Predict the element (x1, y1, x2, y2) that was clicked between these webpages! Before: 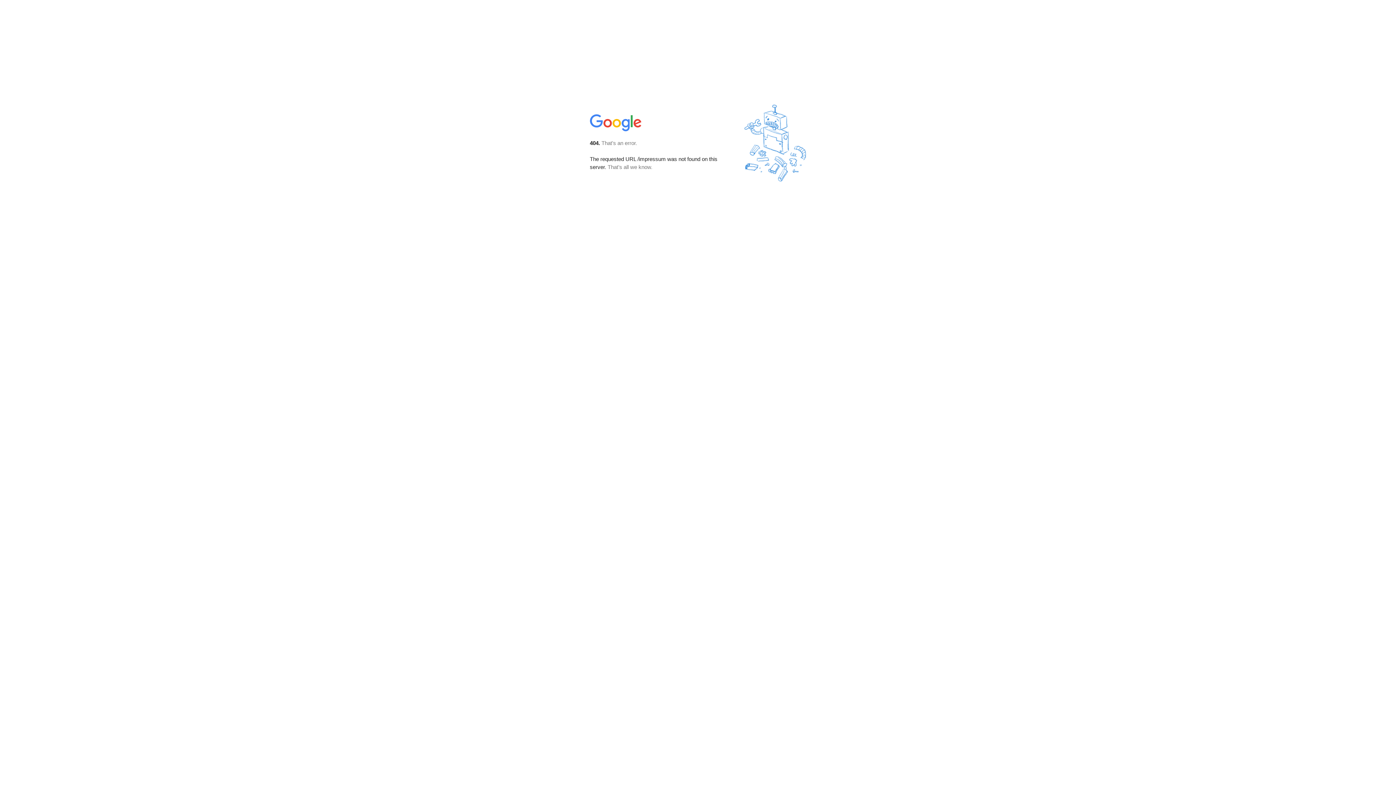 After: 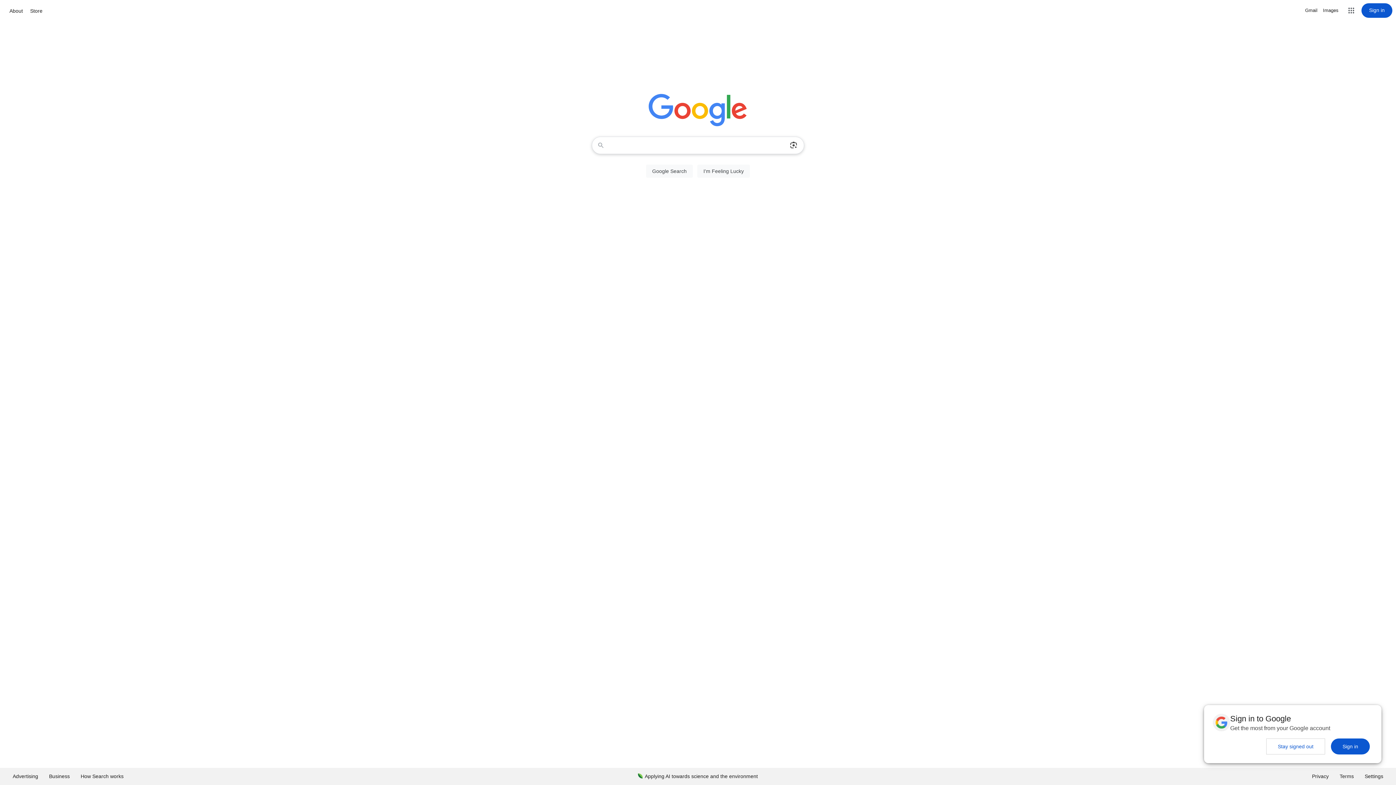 Action: bbox: (590, 127, 642, 134)